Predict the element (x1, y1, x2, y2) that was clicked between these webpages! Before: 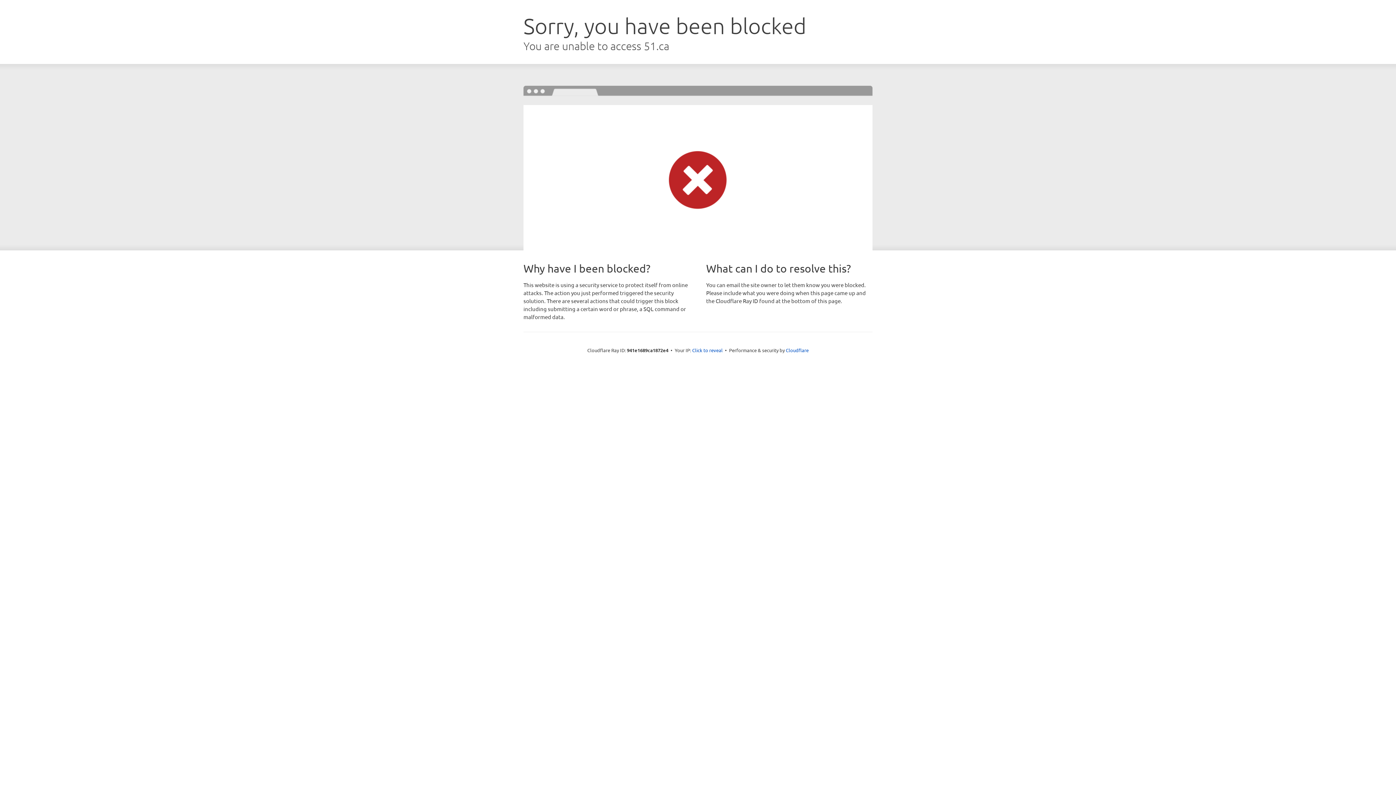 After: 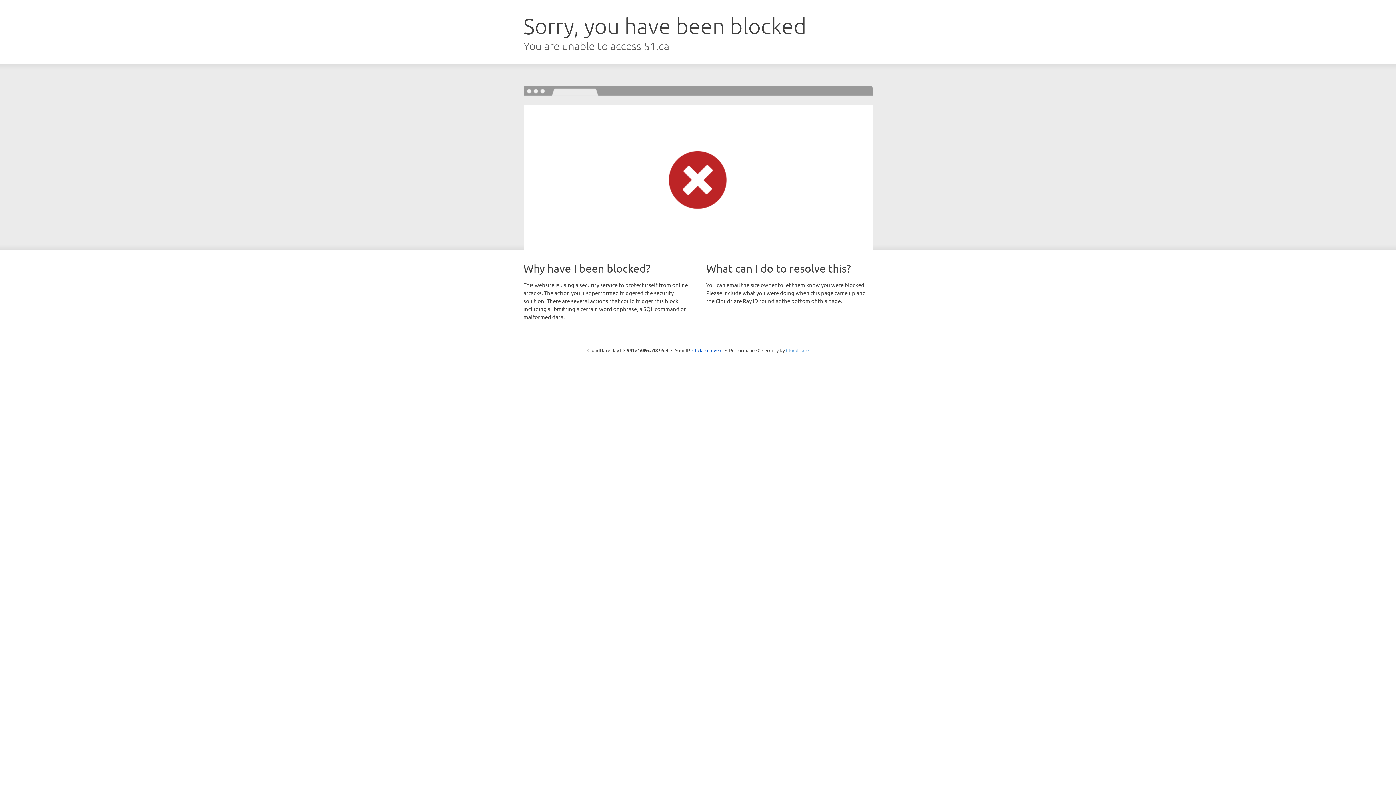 Action: label: Cloudflare bbox: (786, 347, 808, 353)